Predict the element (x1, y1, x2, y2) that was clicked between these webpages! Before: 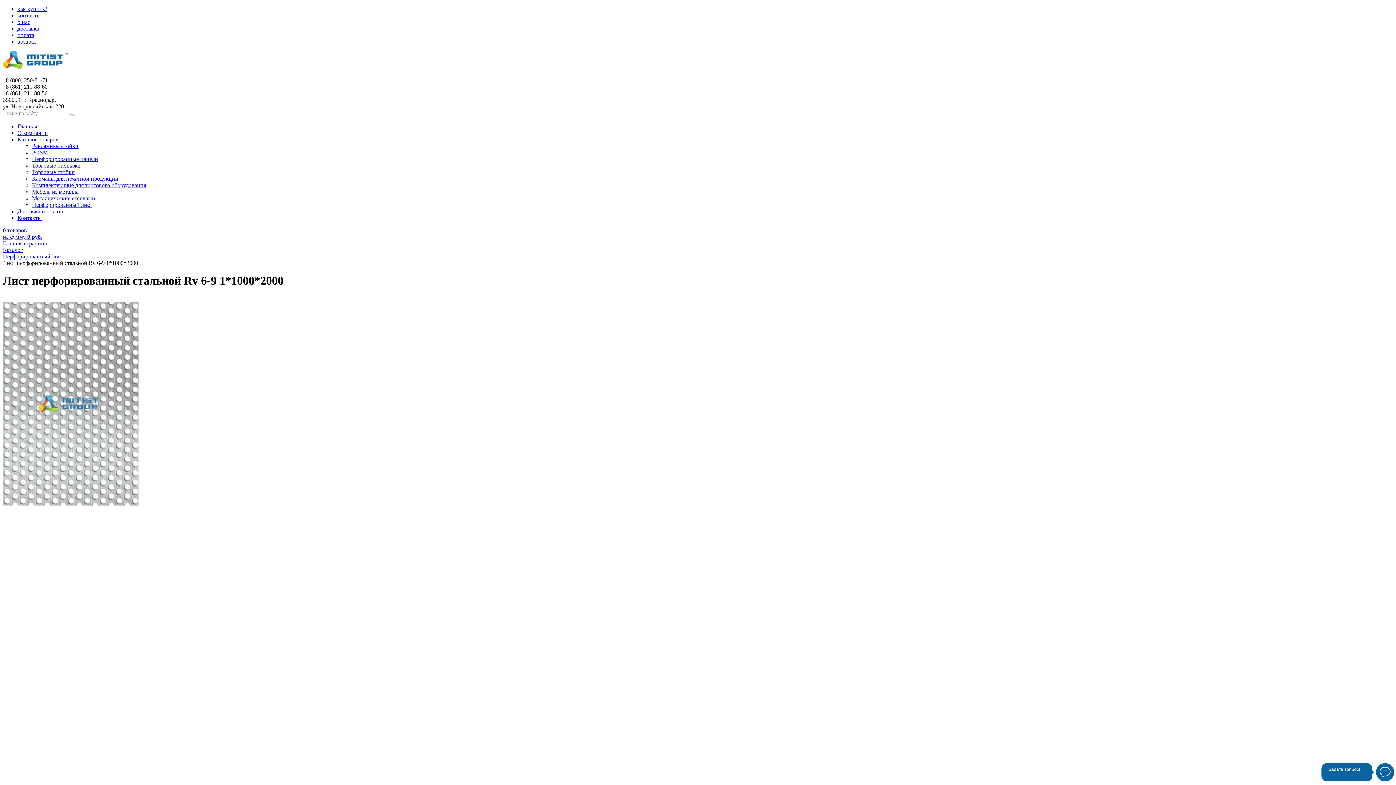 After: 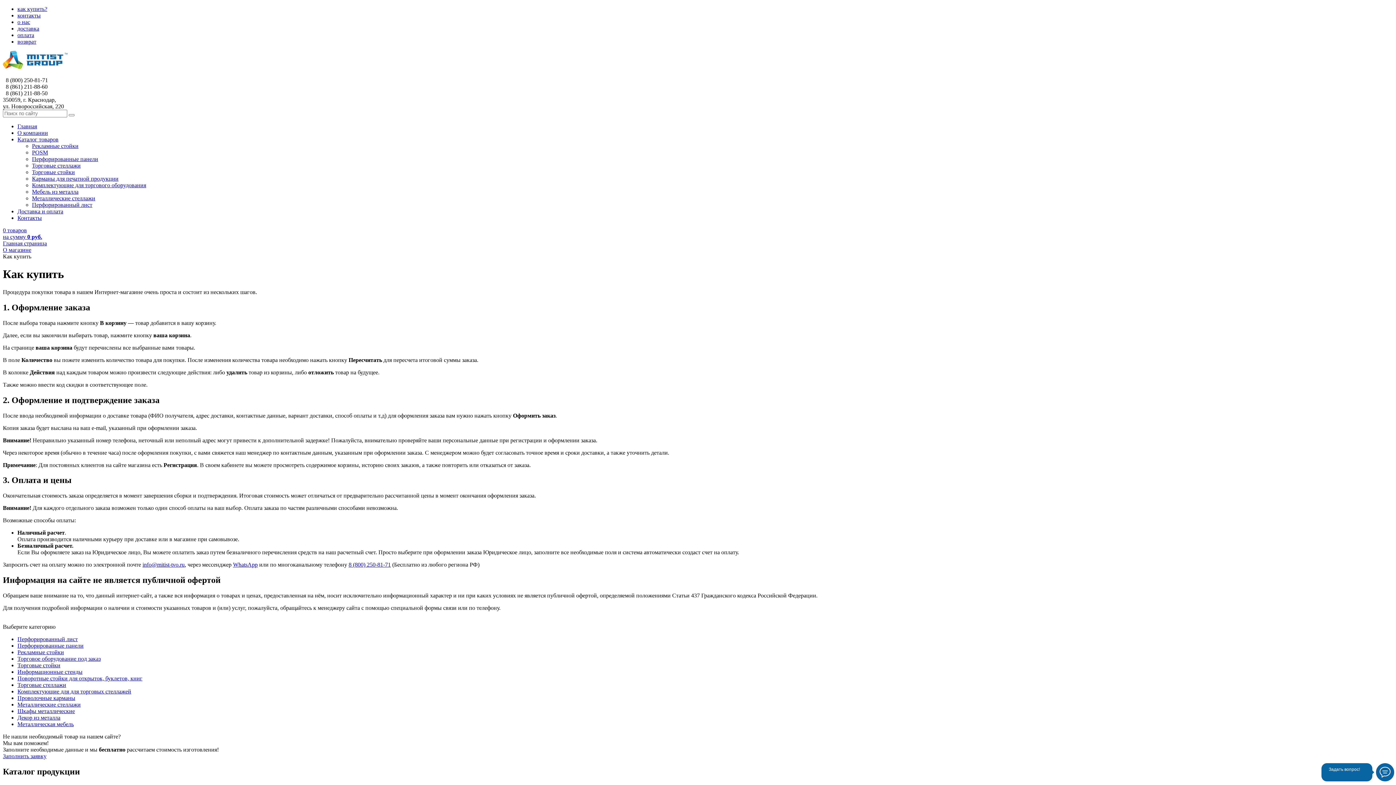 Action: label: оплата bbox: (17, 32, 34, 38)